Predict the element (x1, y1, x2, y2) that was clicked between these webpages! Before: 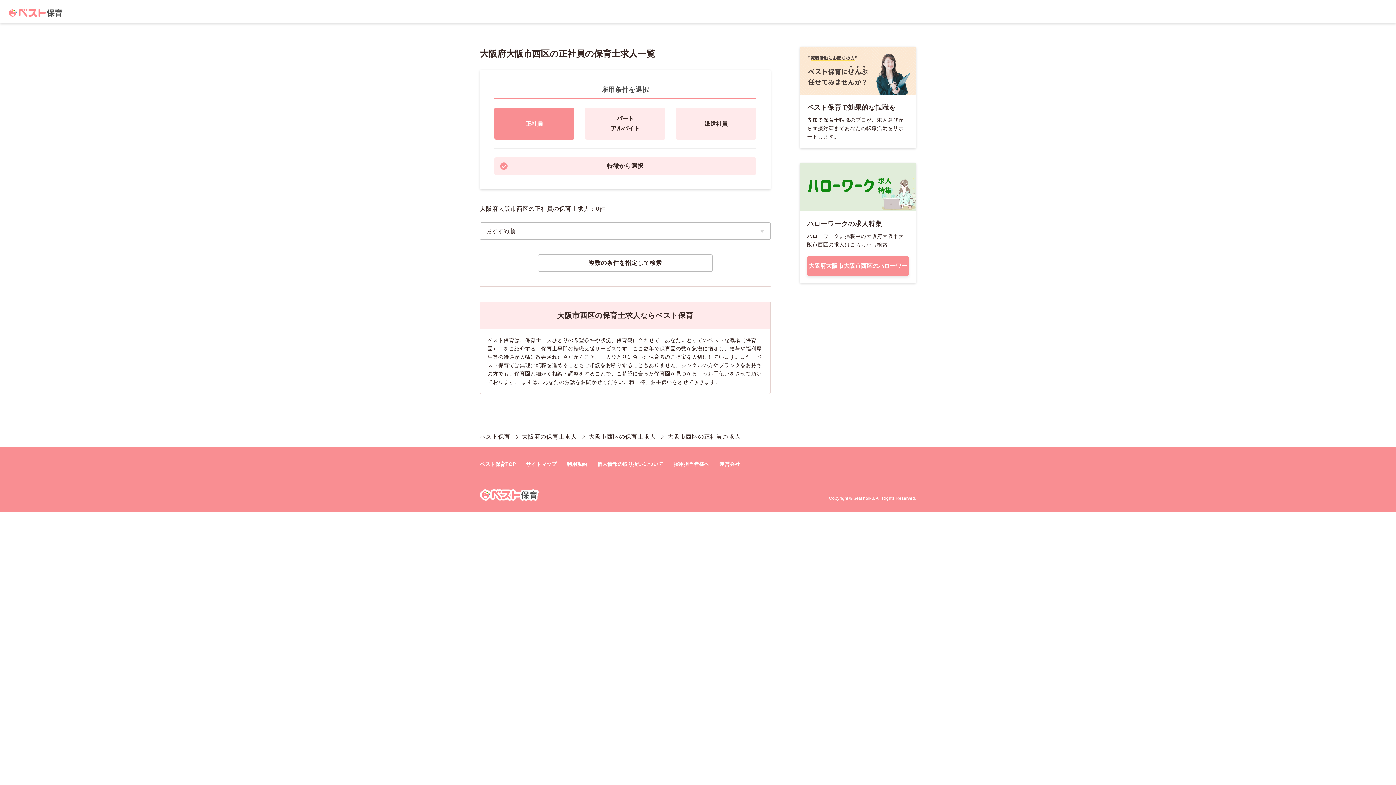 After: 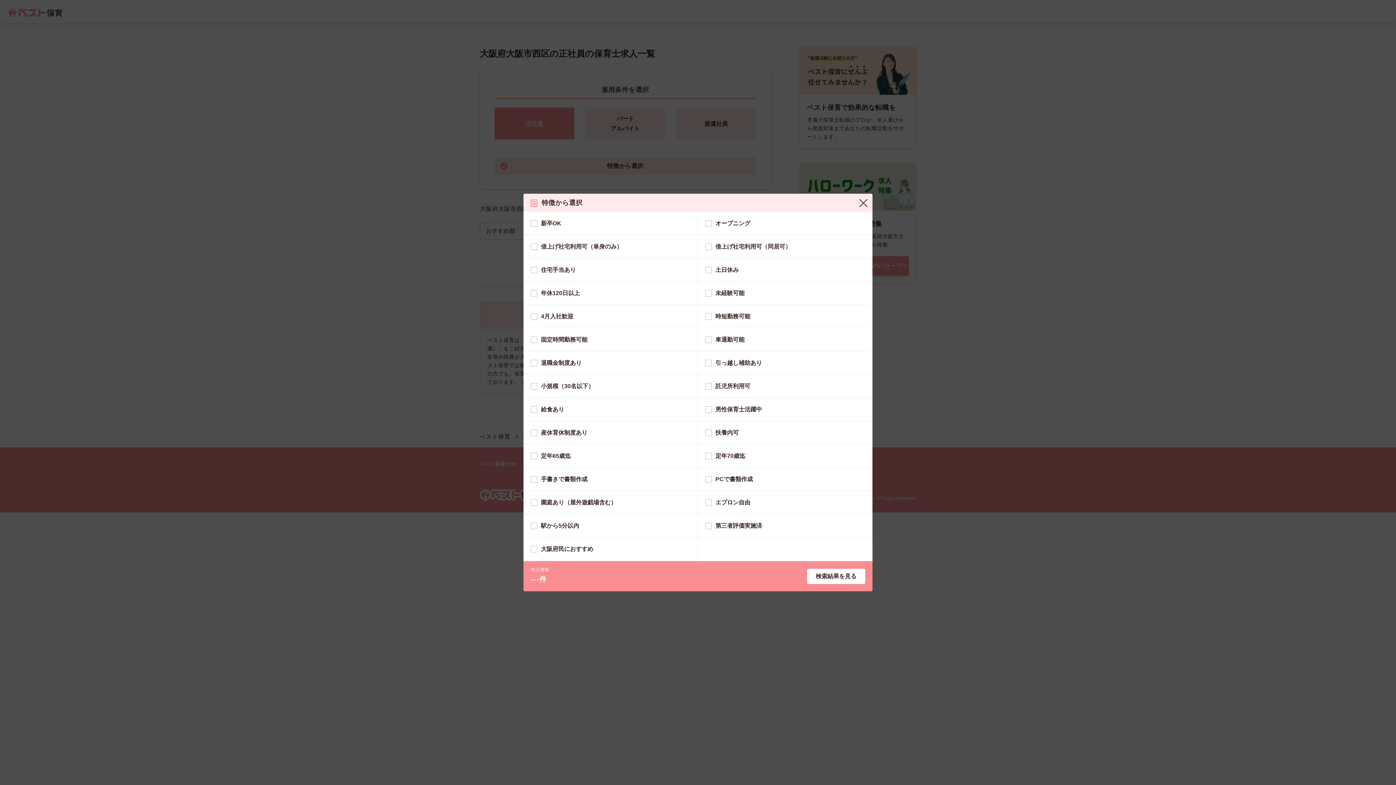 Action: label: 特徴から選択 bbox: (494, 157, 756, 174)